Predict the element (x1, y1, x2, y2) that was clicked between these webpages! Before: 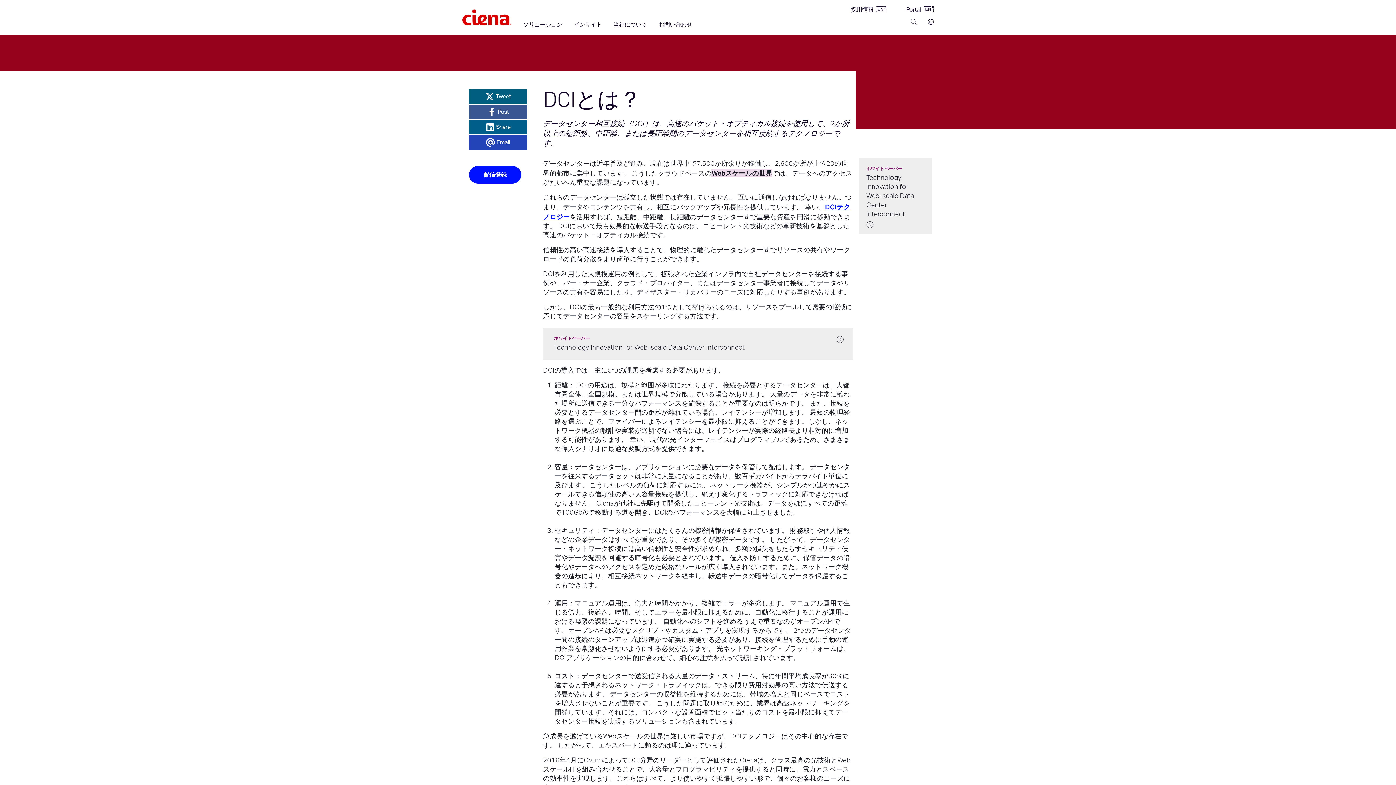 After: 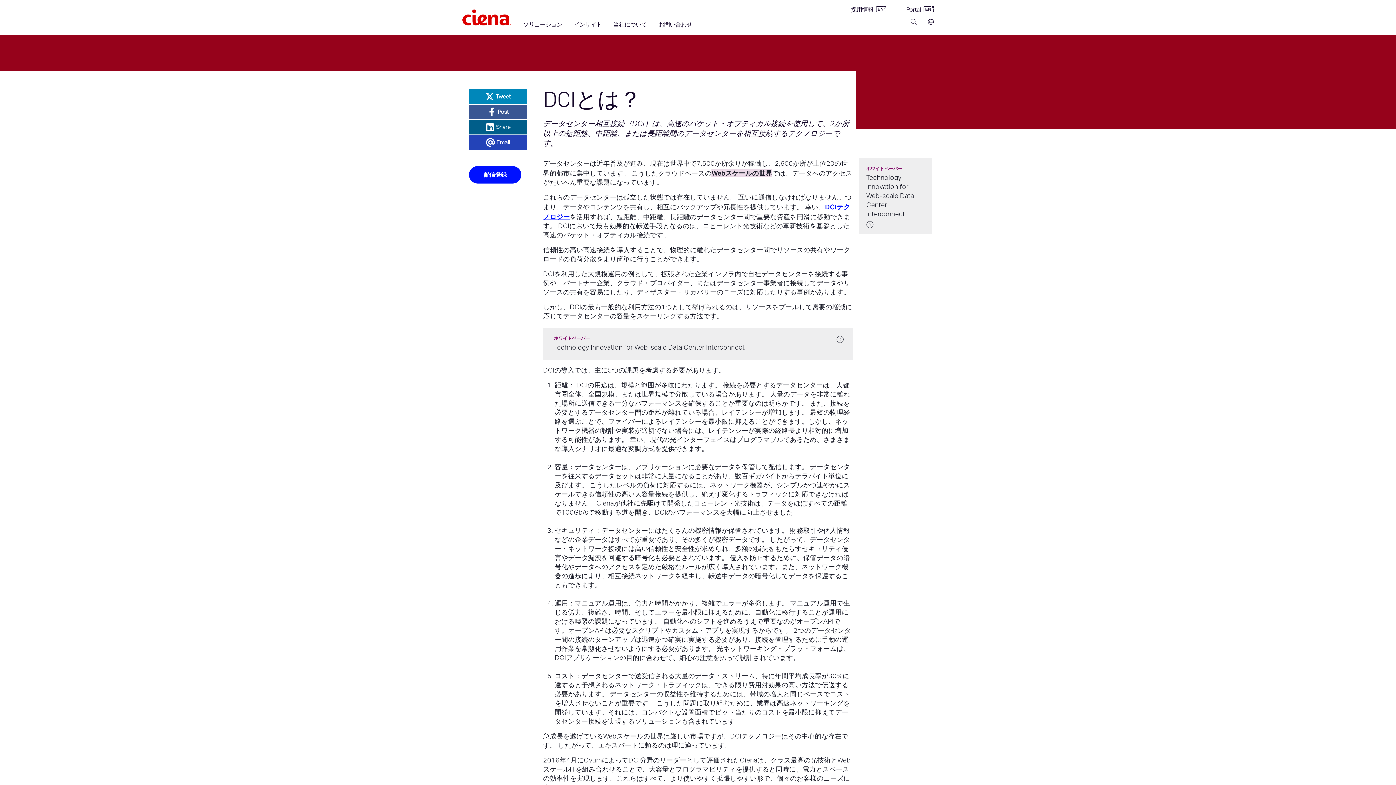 Action: bbox: (469, 89, 527, 104) label: Tweet